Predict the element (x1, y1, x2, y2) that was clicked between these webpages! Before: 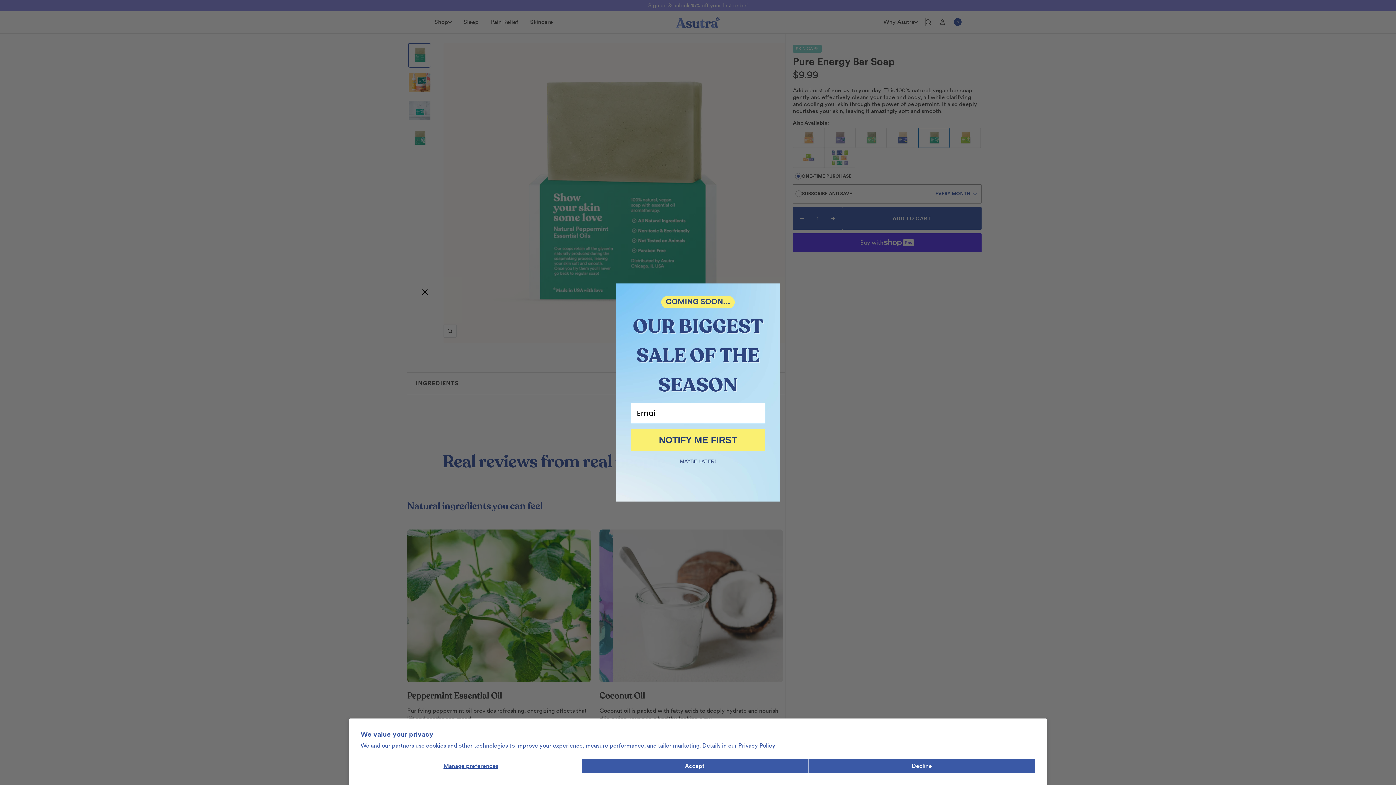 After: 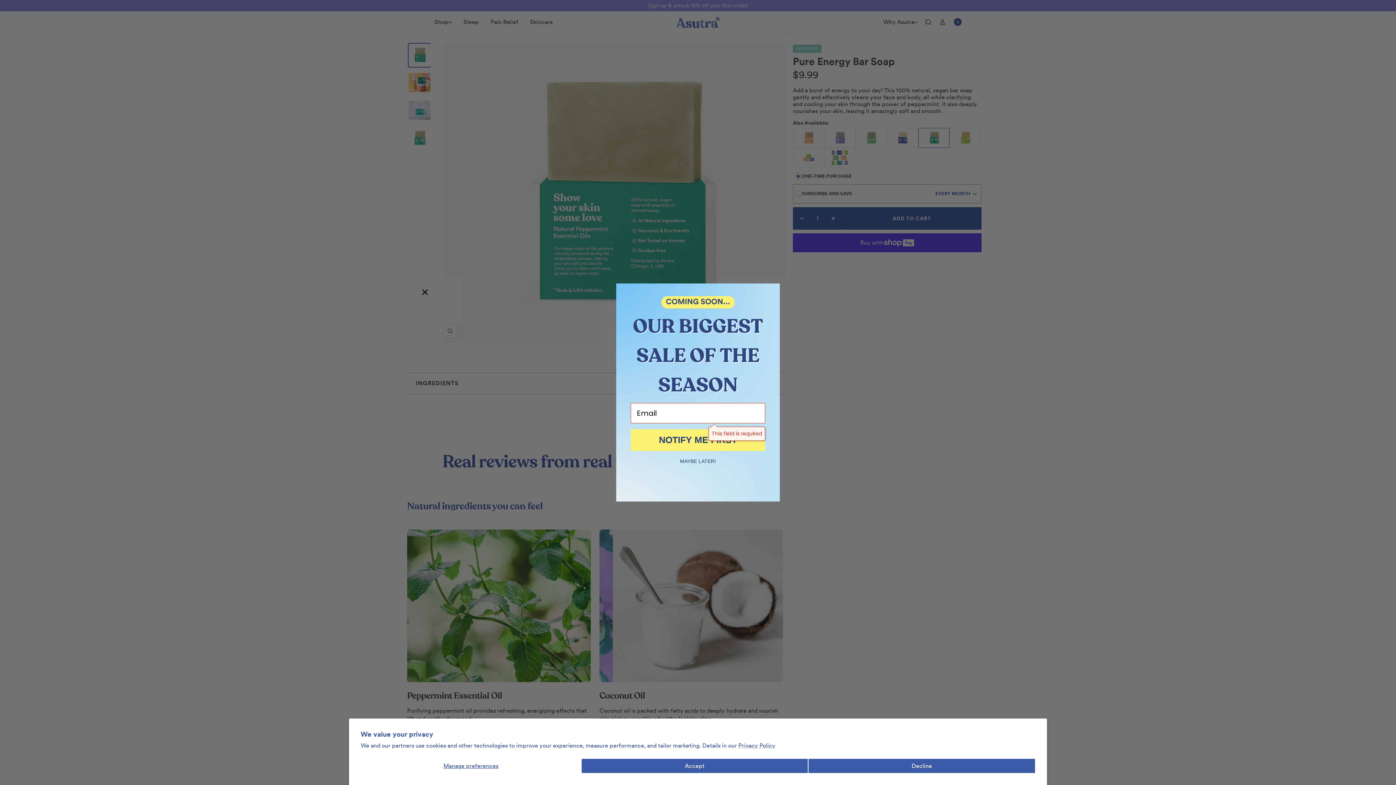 Action: label: NOTIFY ME FIRST bbox: (630, 429, 765, 451)